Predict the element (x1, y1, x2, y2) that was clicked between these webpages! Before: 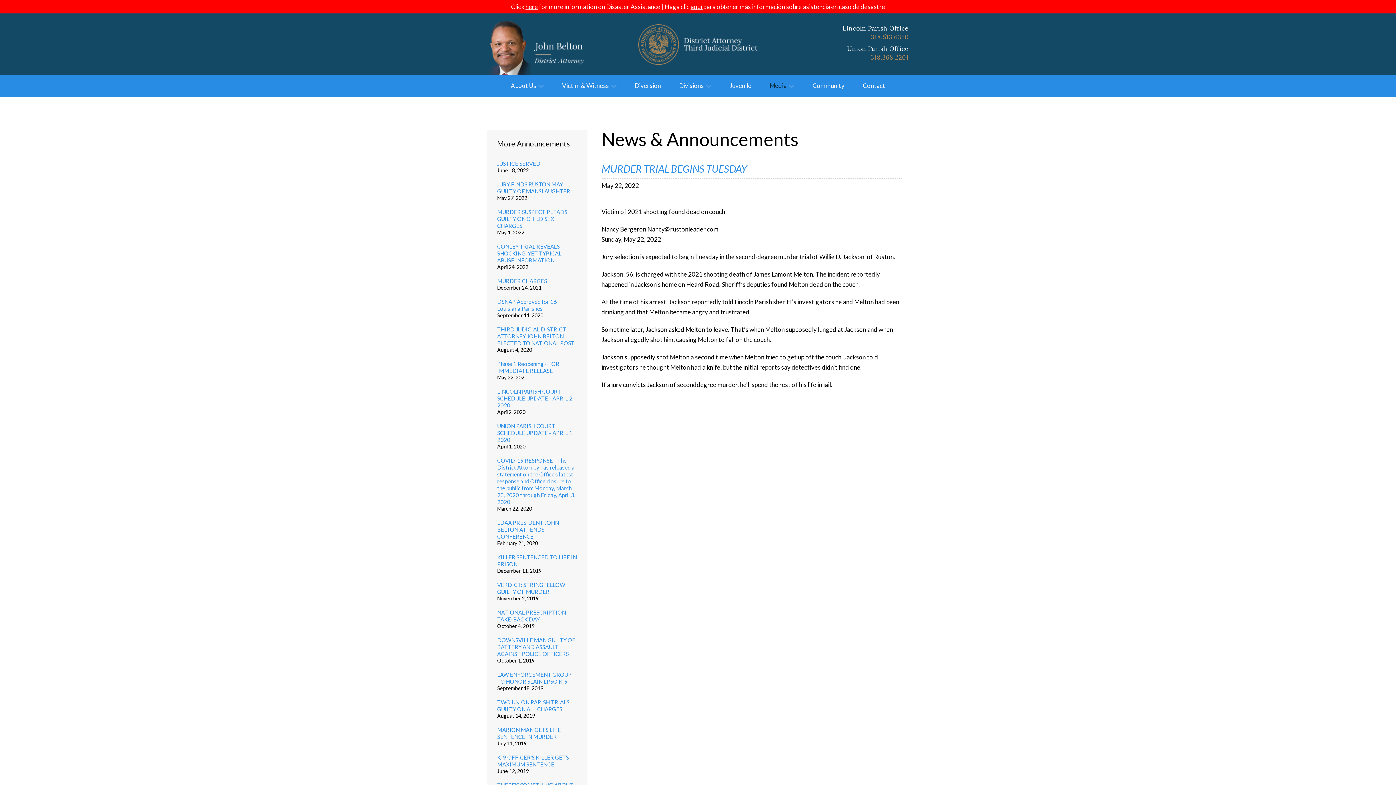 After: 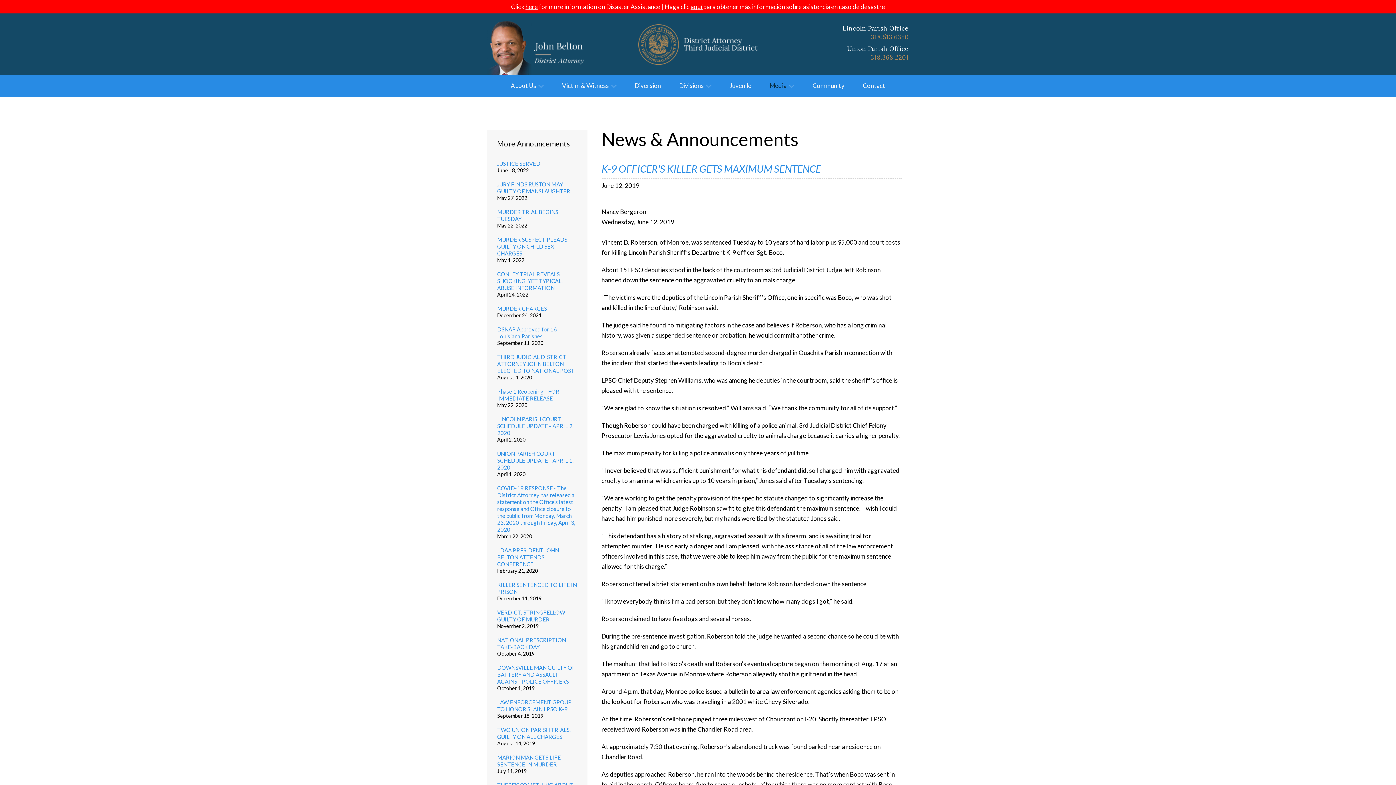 Action: bbox: (497, 754, 568, 768) label: K-9 OFFICER'S KILLER GETS MAXIMUM SENTENCE